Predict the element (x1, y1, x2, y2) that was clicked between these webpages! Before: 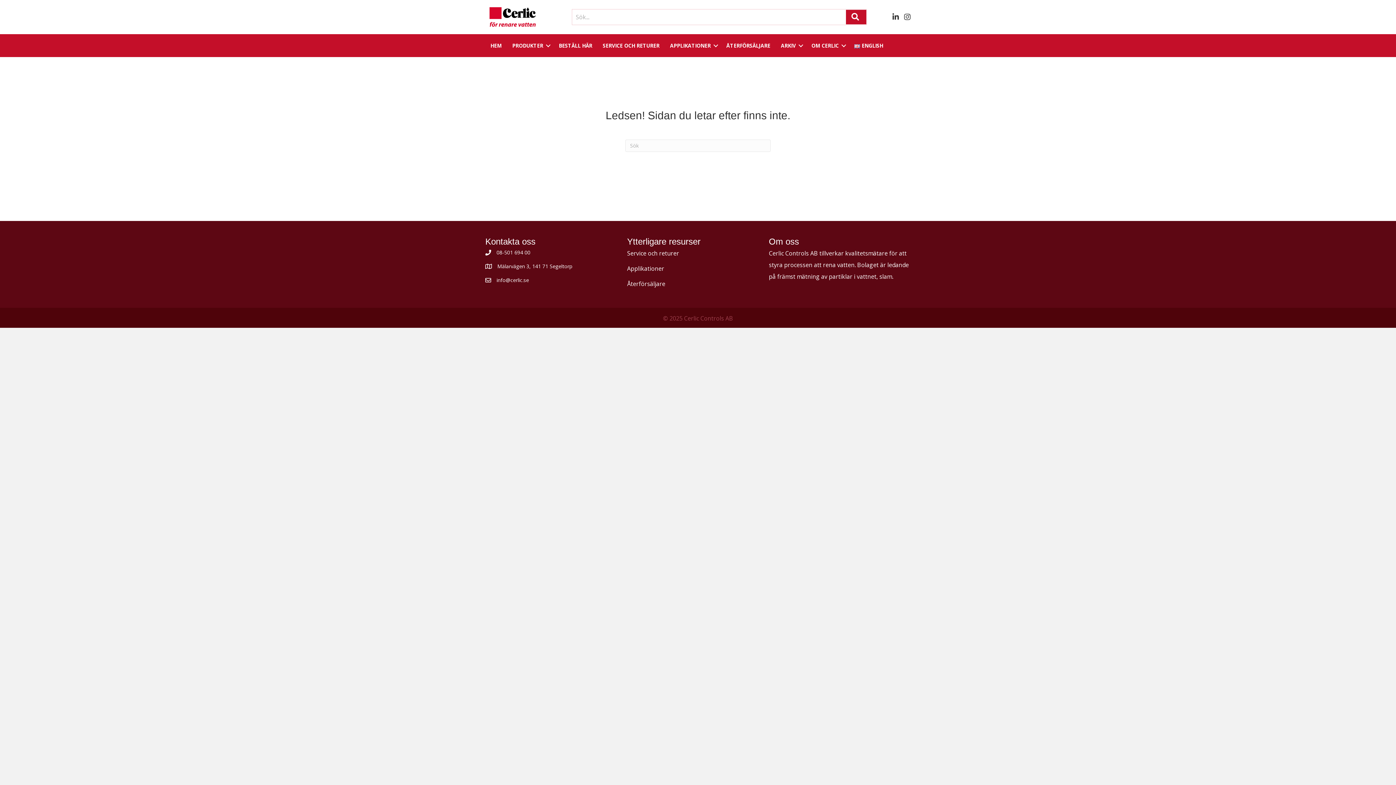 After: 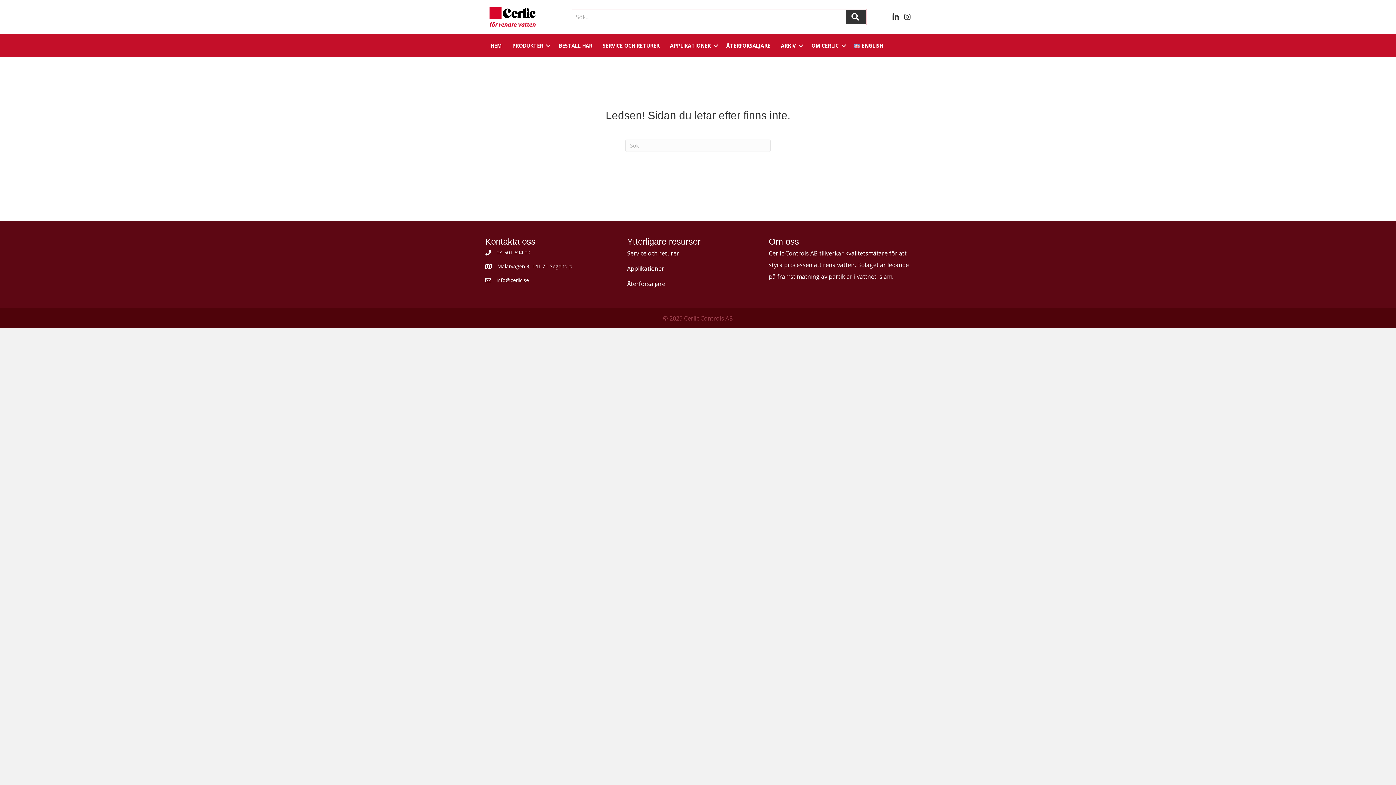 Action: bbox: (846, 9, 866, 24)